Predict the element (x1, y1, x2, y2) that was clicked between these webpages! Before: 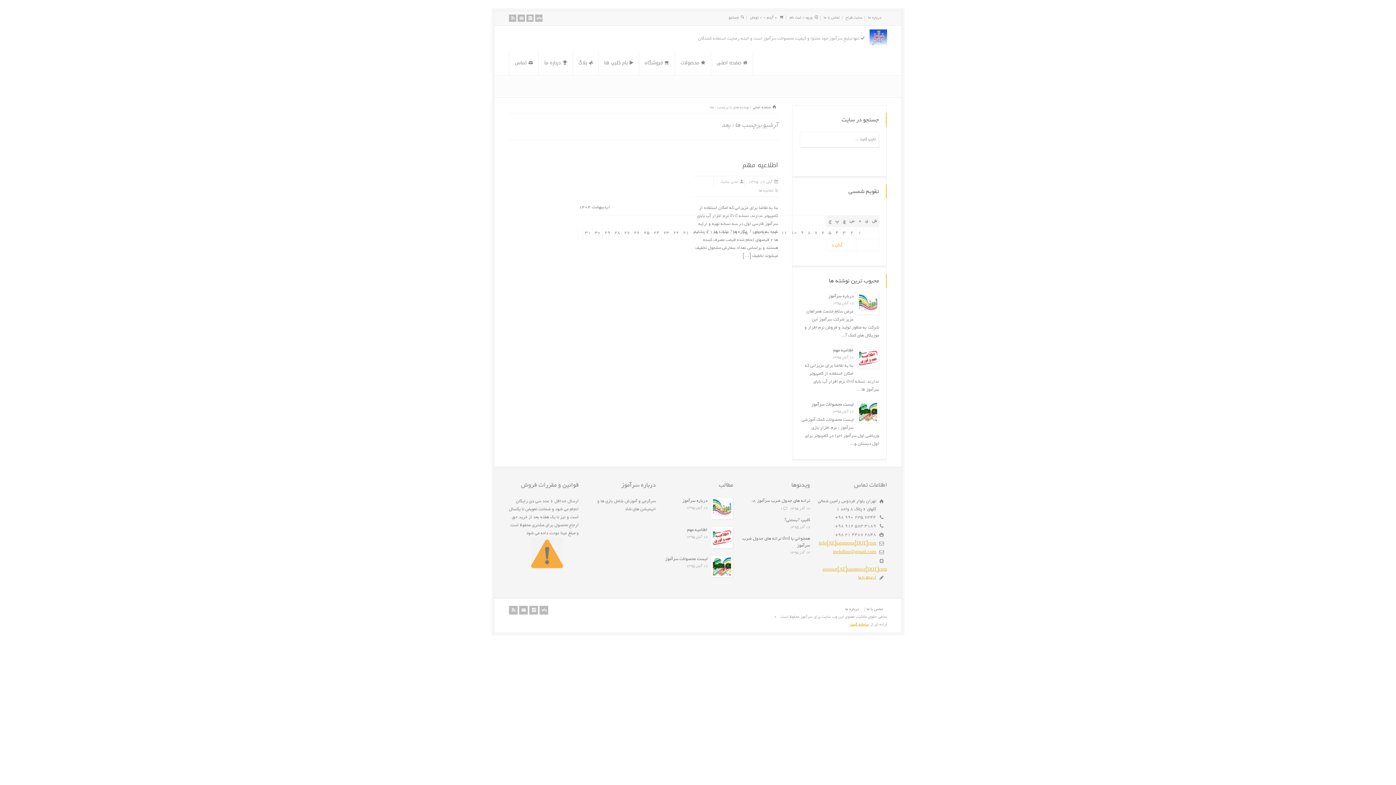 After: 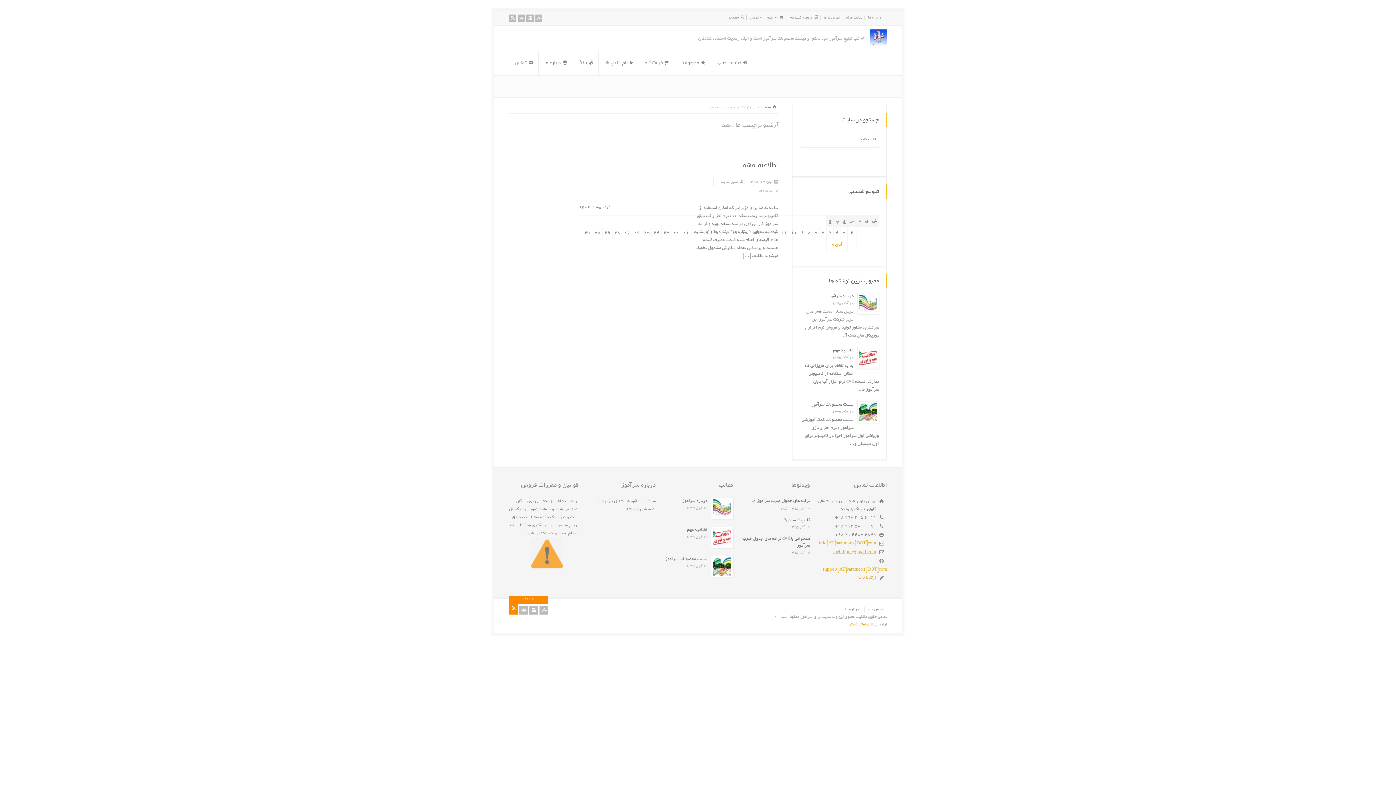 Action: bbox: (509, 606, 517, 614) label: خوراک